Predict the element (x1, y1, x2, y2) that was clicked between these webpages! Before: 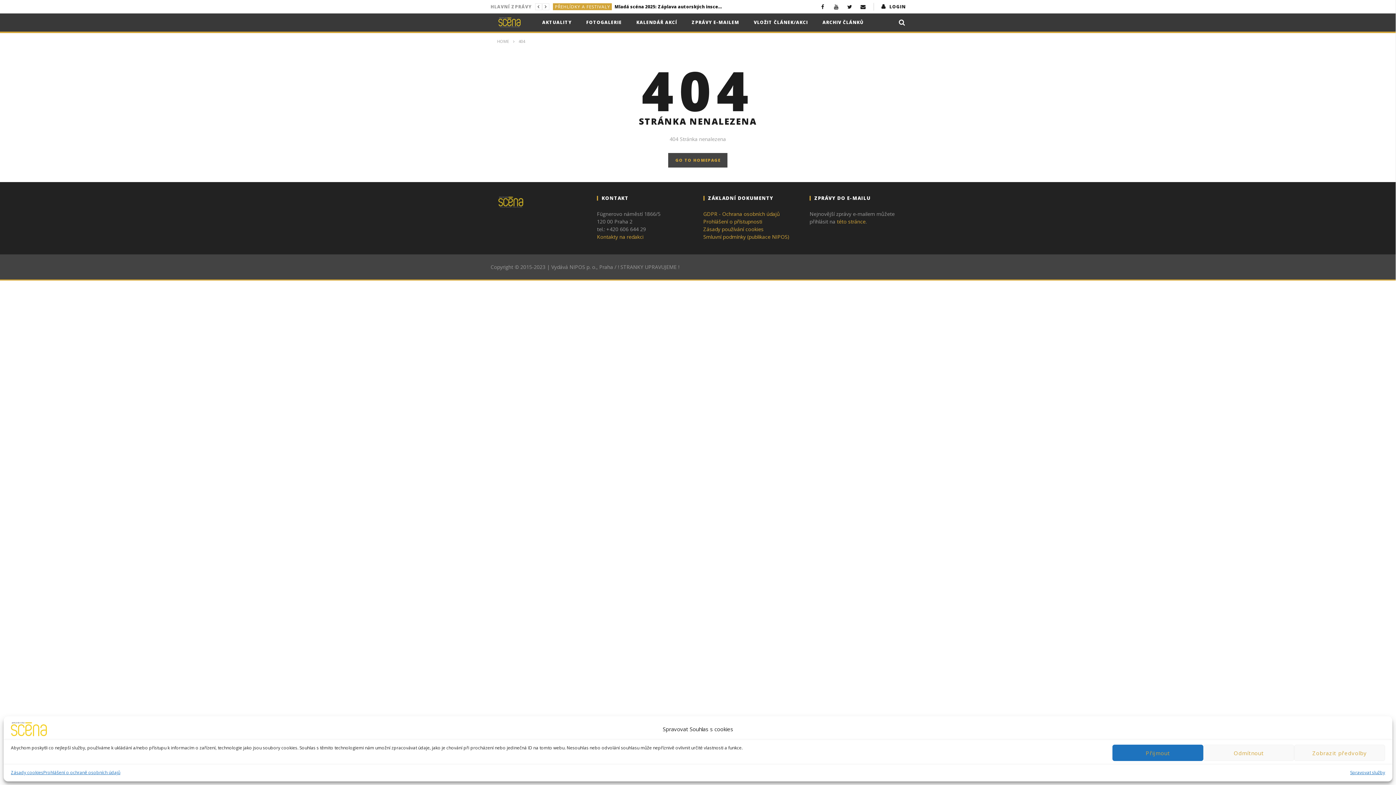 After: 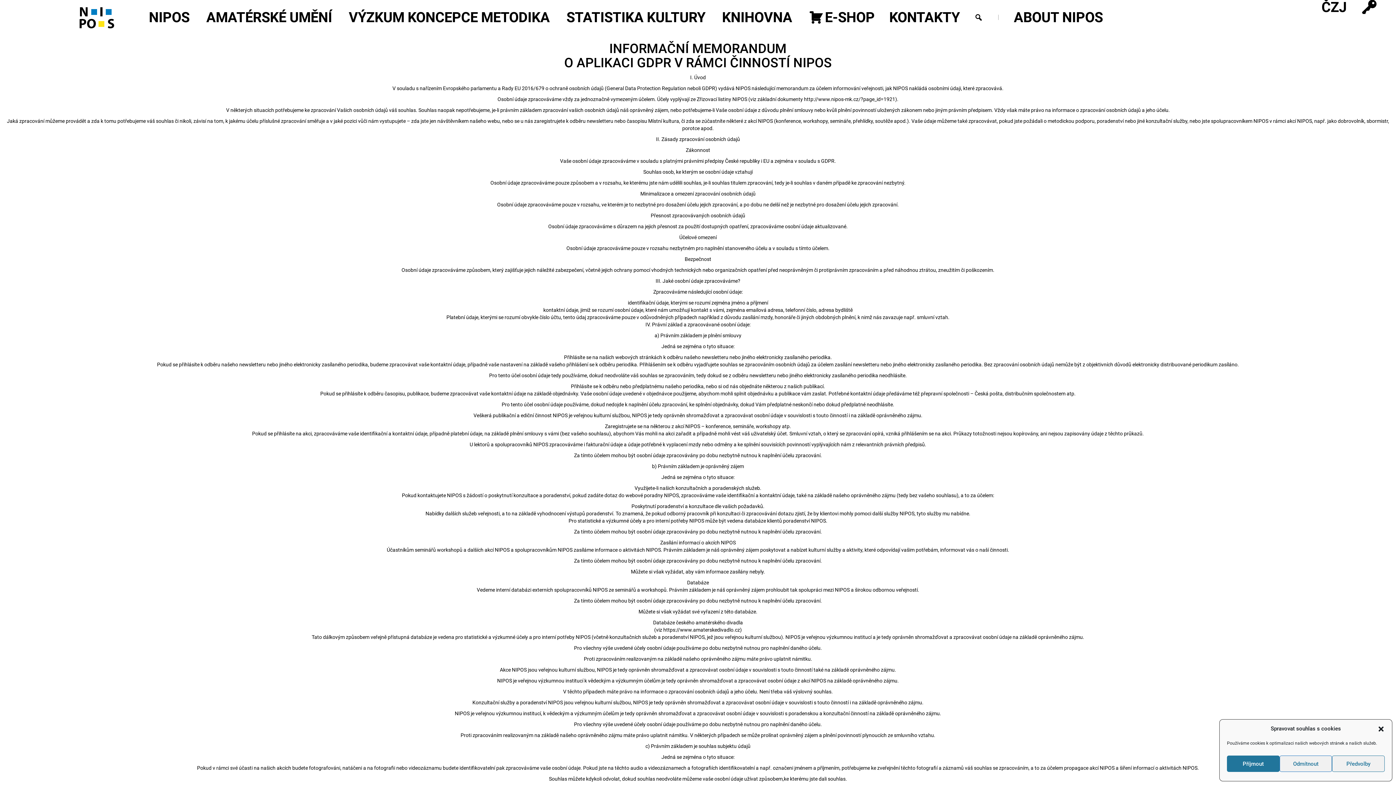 Action: label: Prohlášení o ochraně osobních údajů bbox: (43, 769, 120, 776)